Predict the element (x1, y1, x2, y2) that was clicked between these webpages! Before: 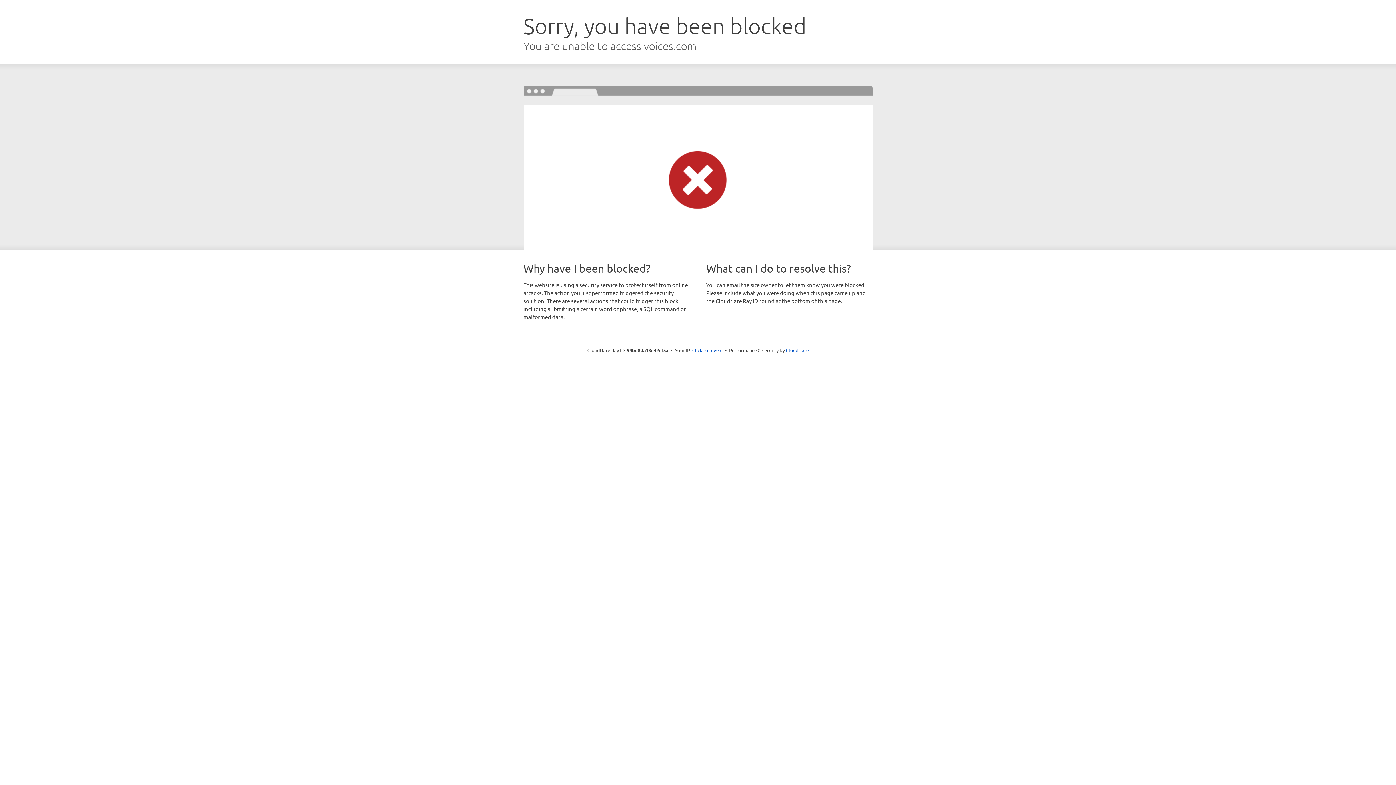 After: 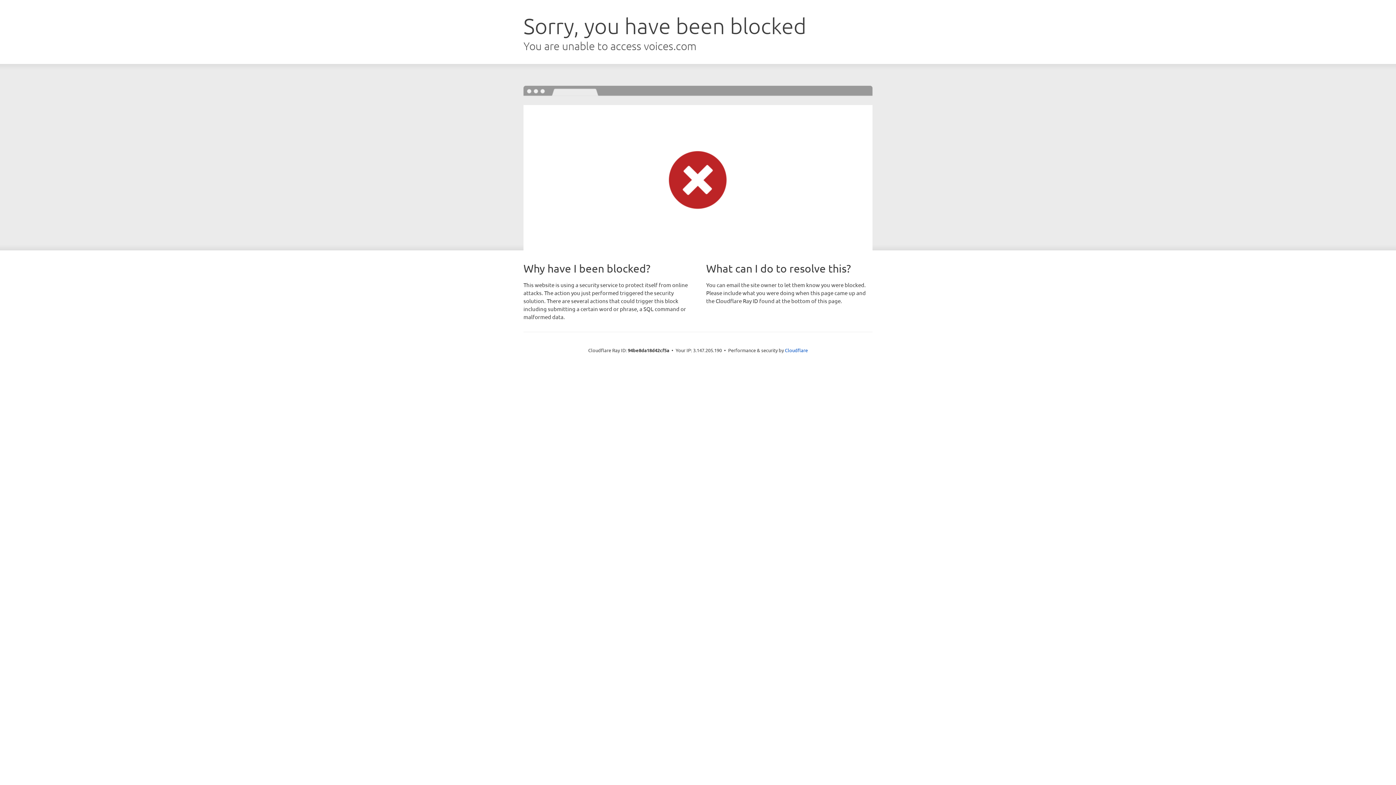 Action: label: Click to reveal bbox: (692, 346, 722, 353)